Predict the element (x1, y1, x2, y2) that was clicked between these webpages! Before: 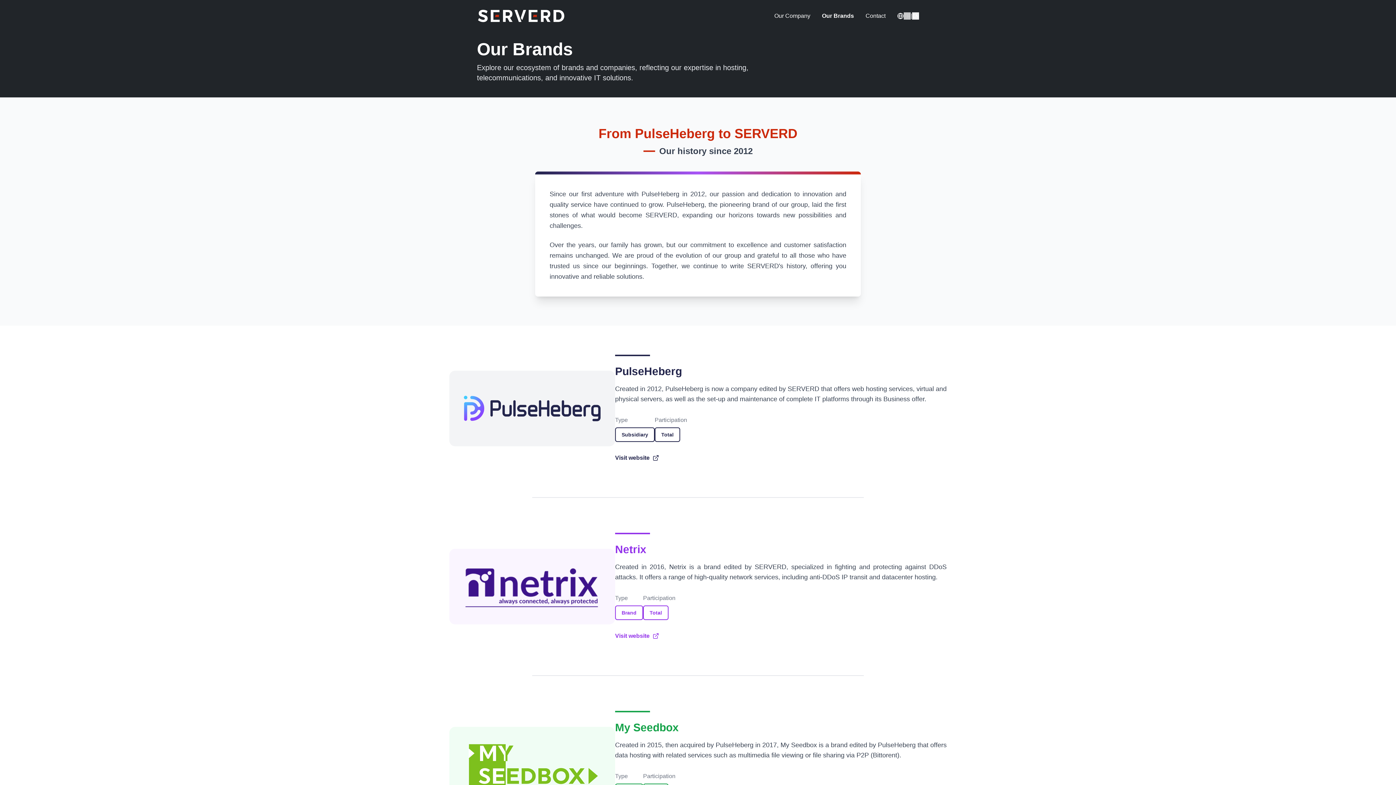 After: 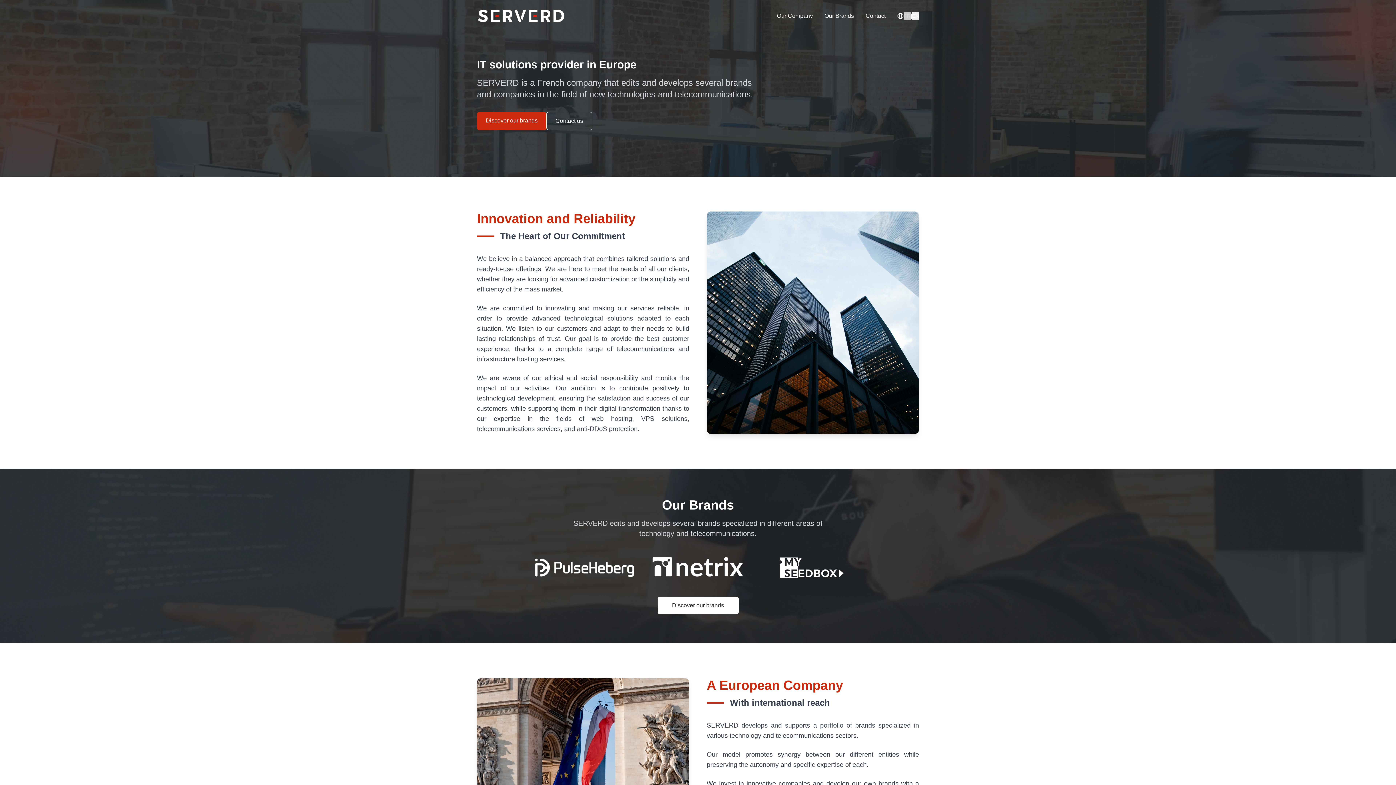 Action: bbox: (477, 8, 565, 23)